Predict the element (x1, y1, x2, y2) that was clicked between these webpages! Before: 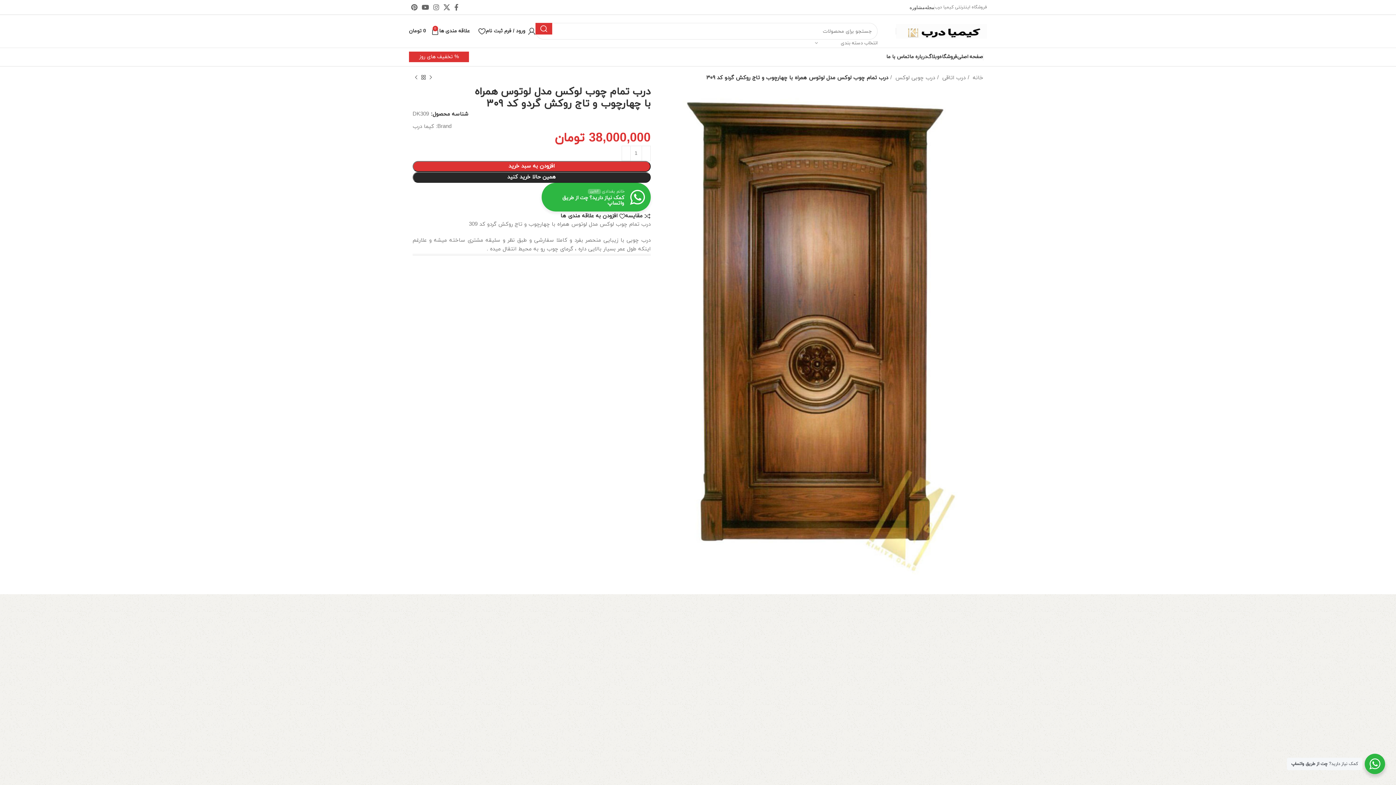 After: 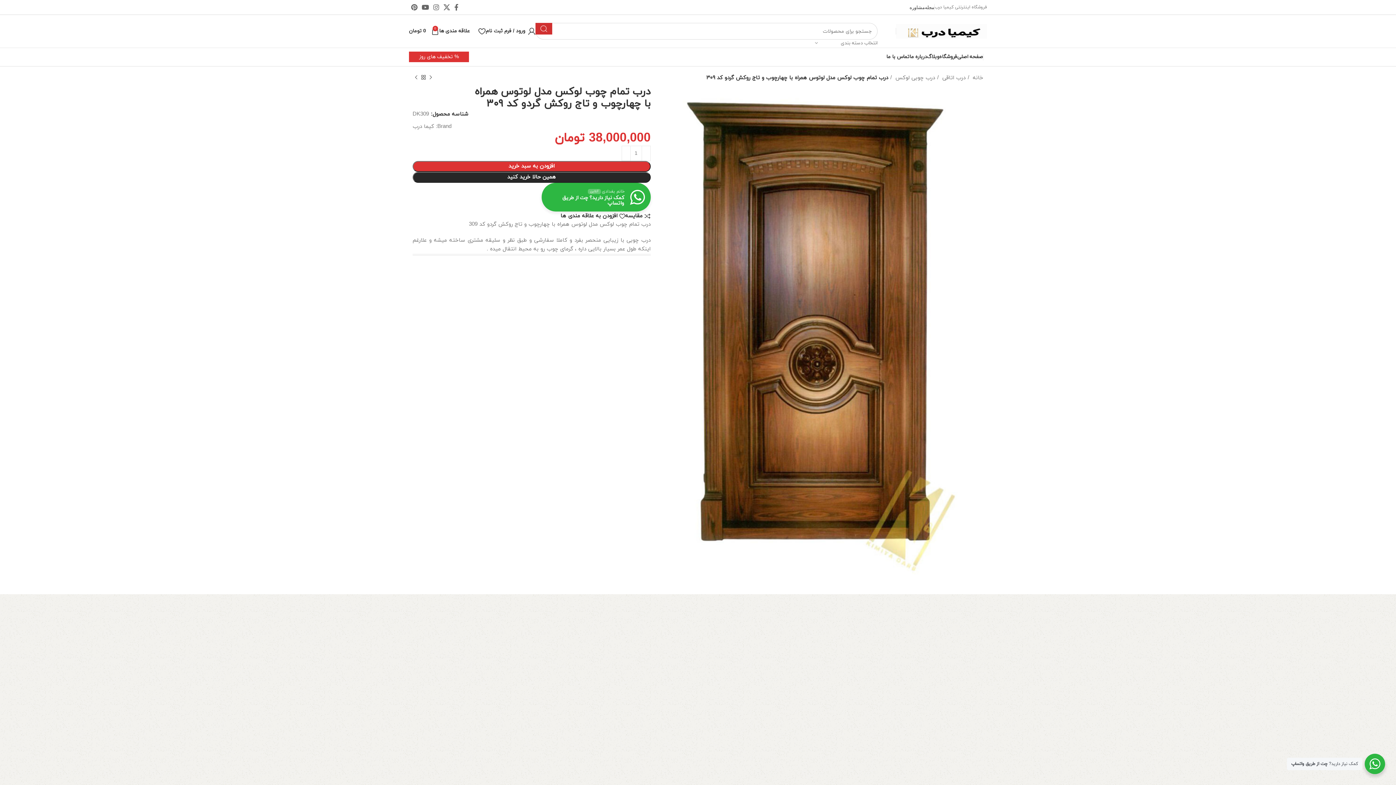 Action: label: جست و جو  bbox: (535, 22, 552, 34)